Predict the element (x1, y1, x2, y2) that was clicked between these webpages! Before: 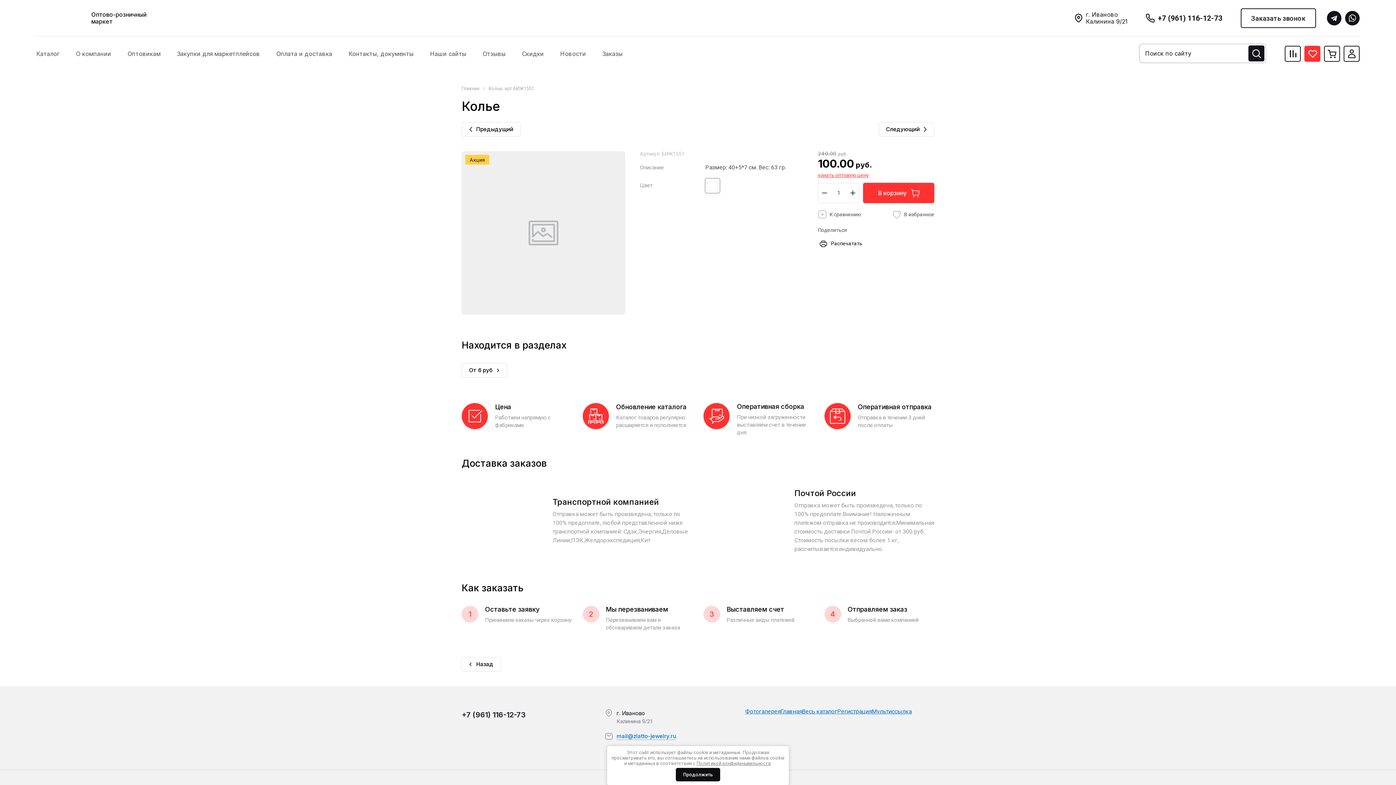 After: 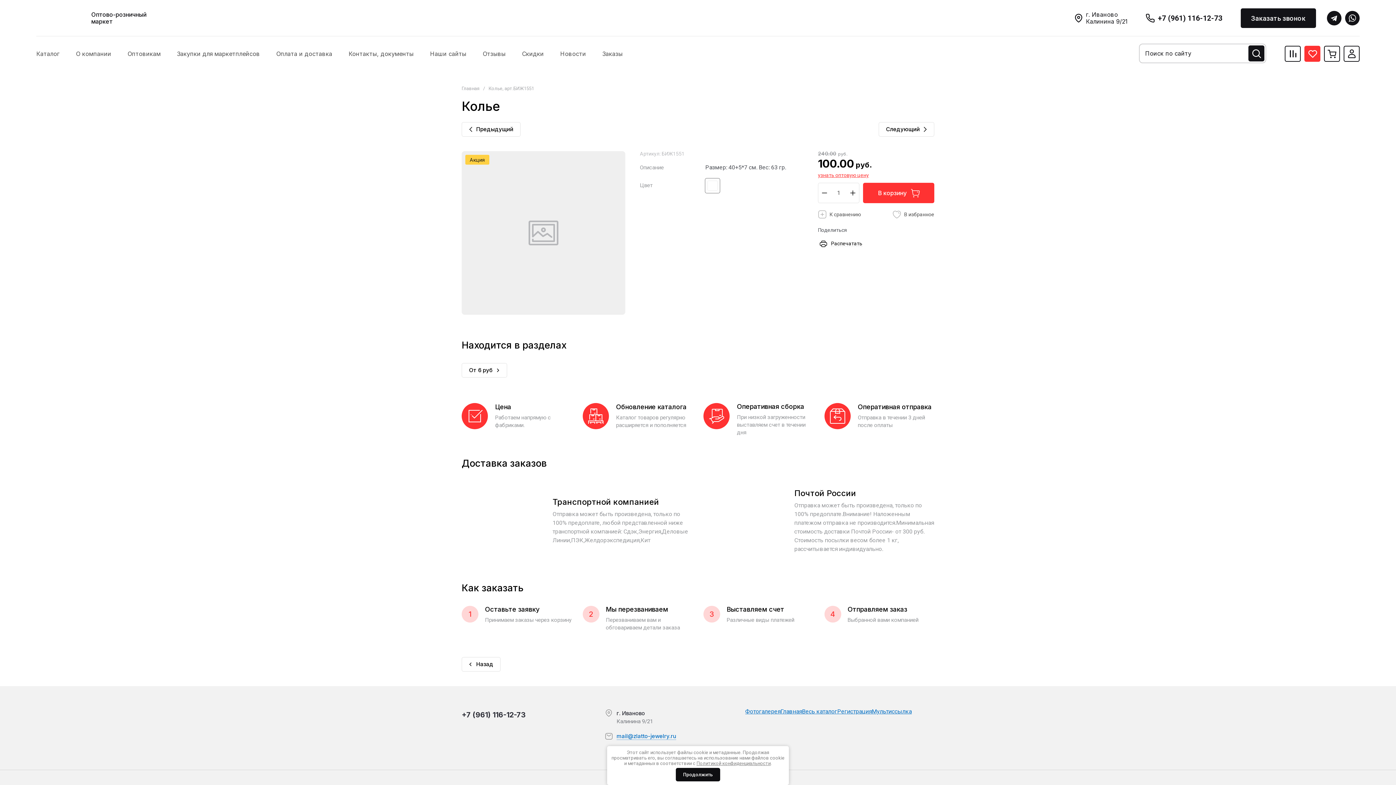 Action: label: Заказать звонок bbox: (1240, 8, 1316, 27)